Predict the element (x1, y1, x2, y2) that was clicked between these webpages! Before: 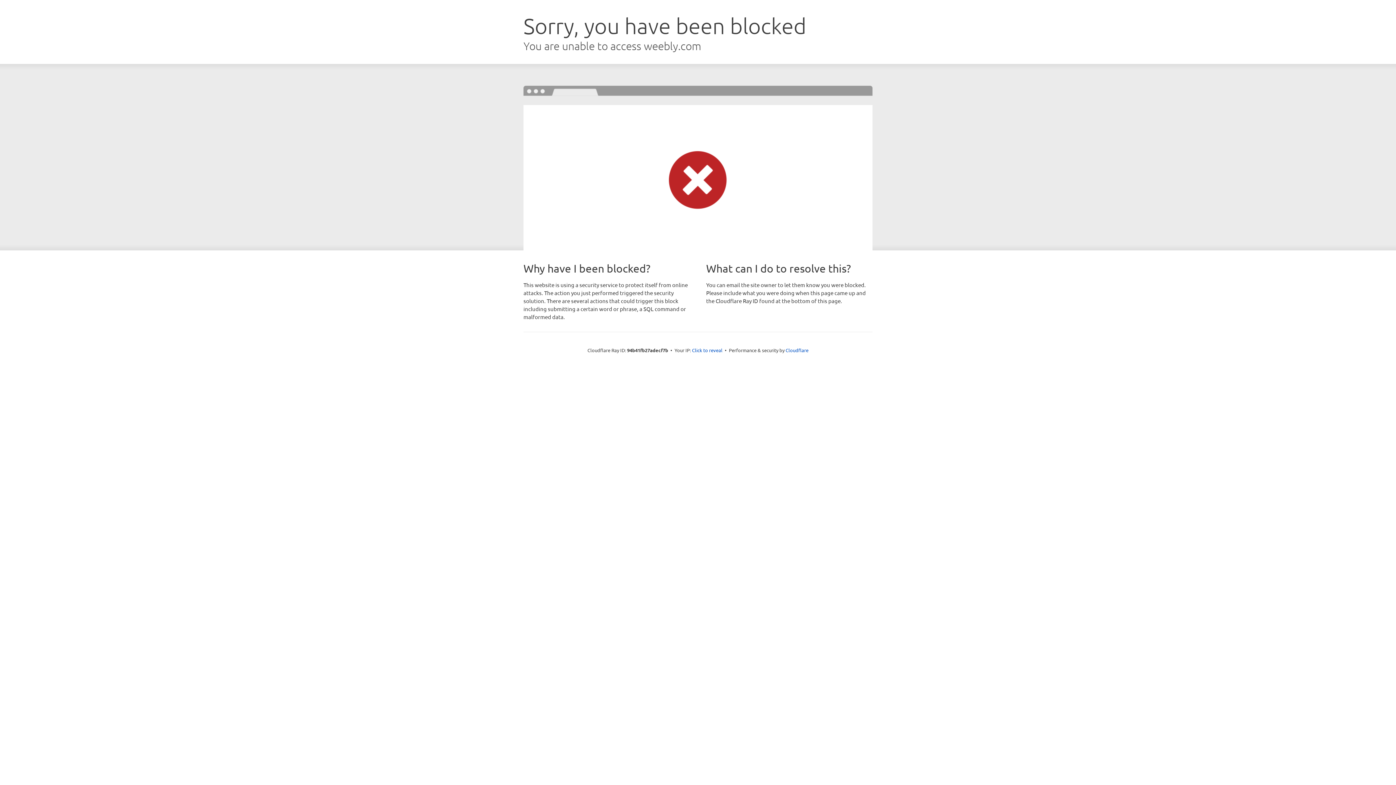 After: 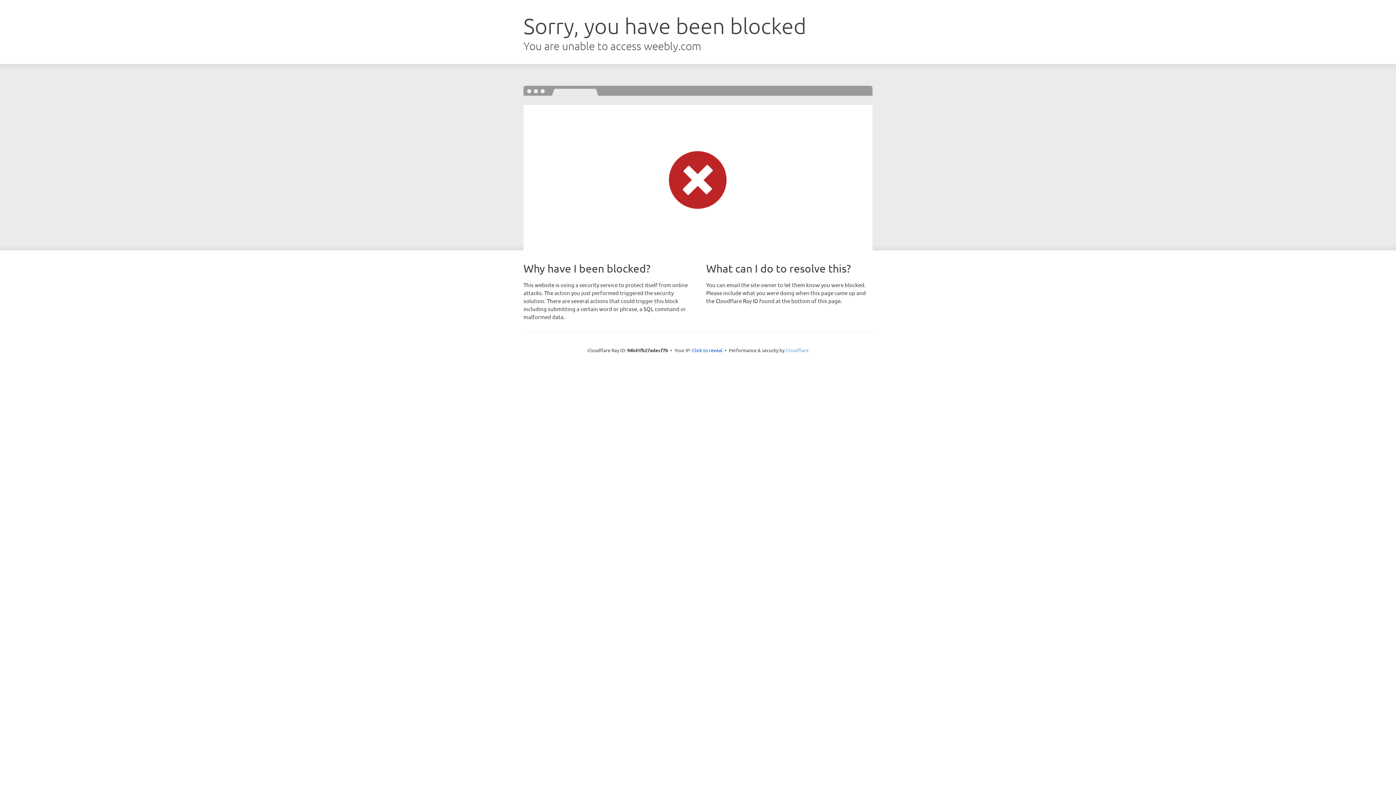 Action: label: Cloudflare bbox: (785, 347, 808, 353)